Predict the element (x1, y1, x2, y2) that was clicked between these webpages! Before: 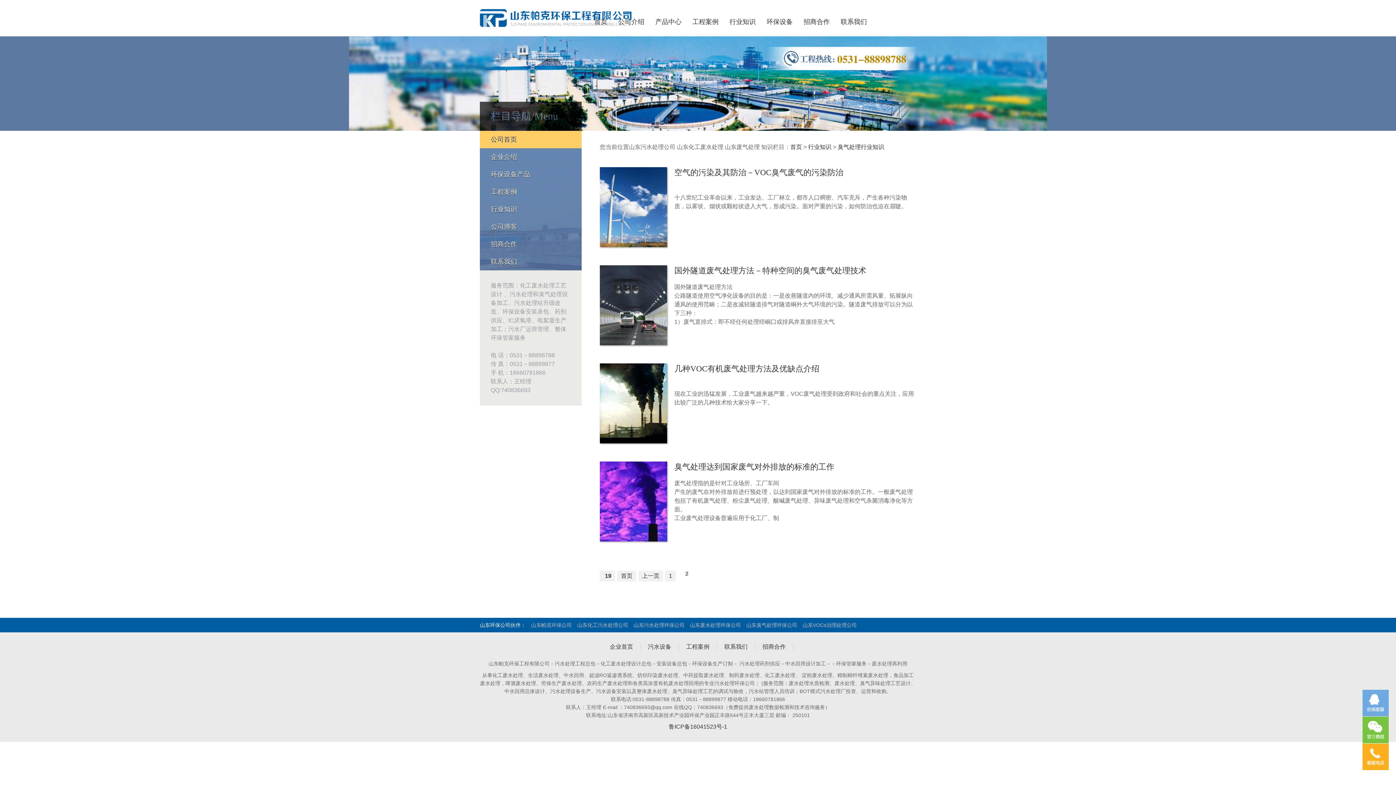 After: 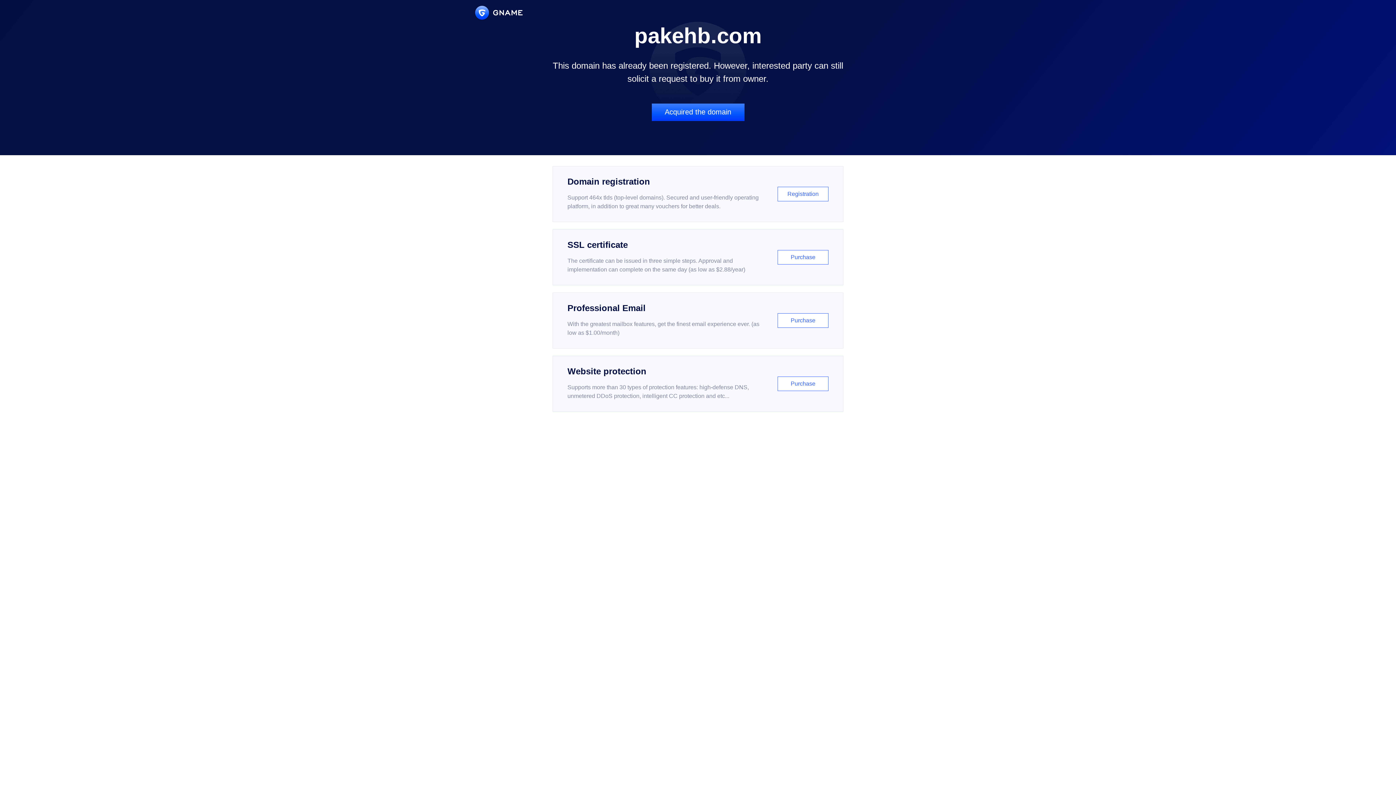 Action: label: 环保设备 bbox: (766, 17, 792, 36)